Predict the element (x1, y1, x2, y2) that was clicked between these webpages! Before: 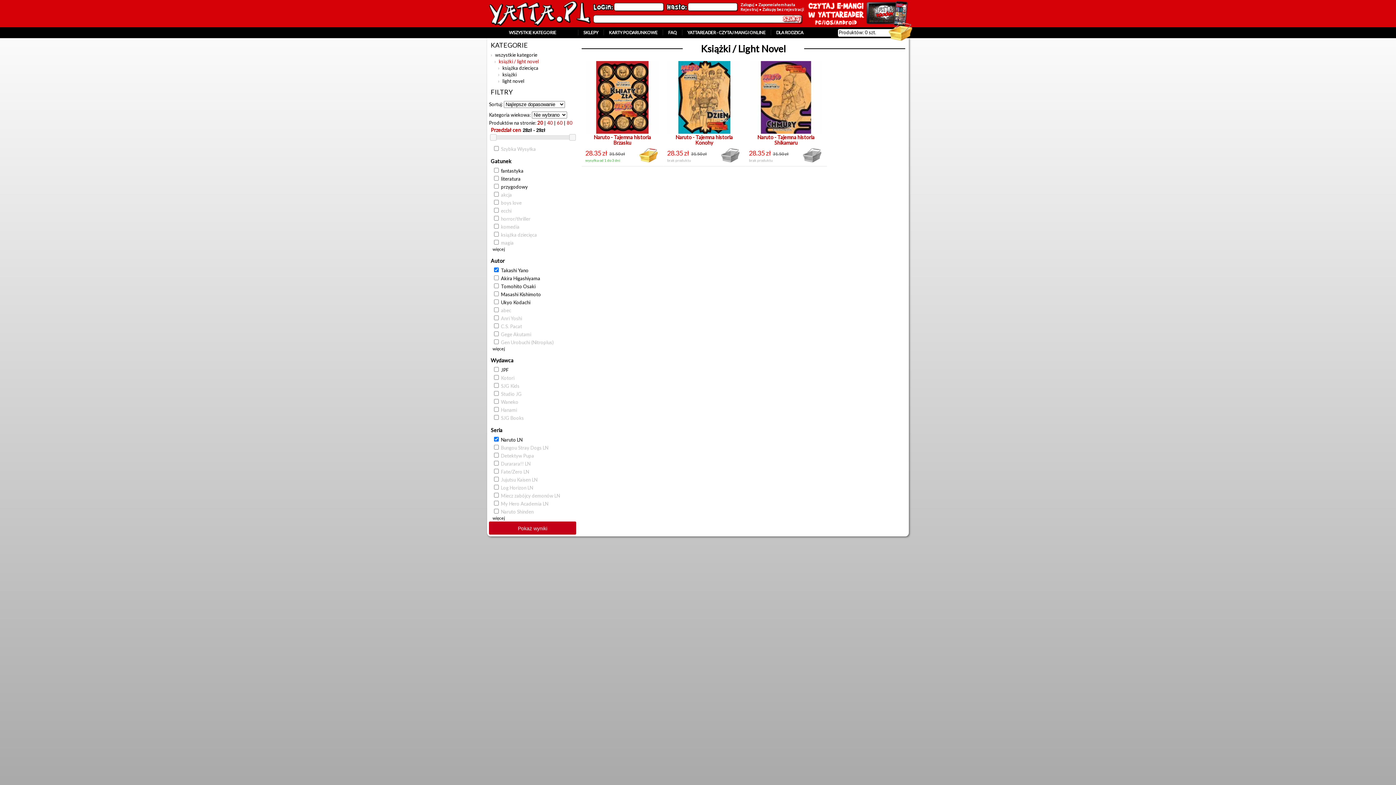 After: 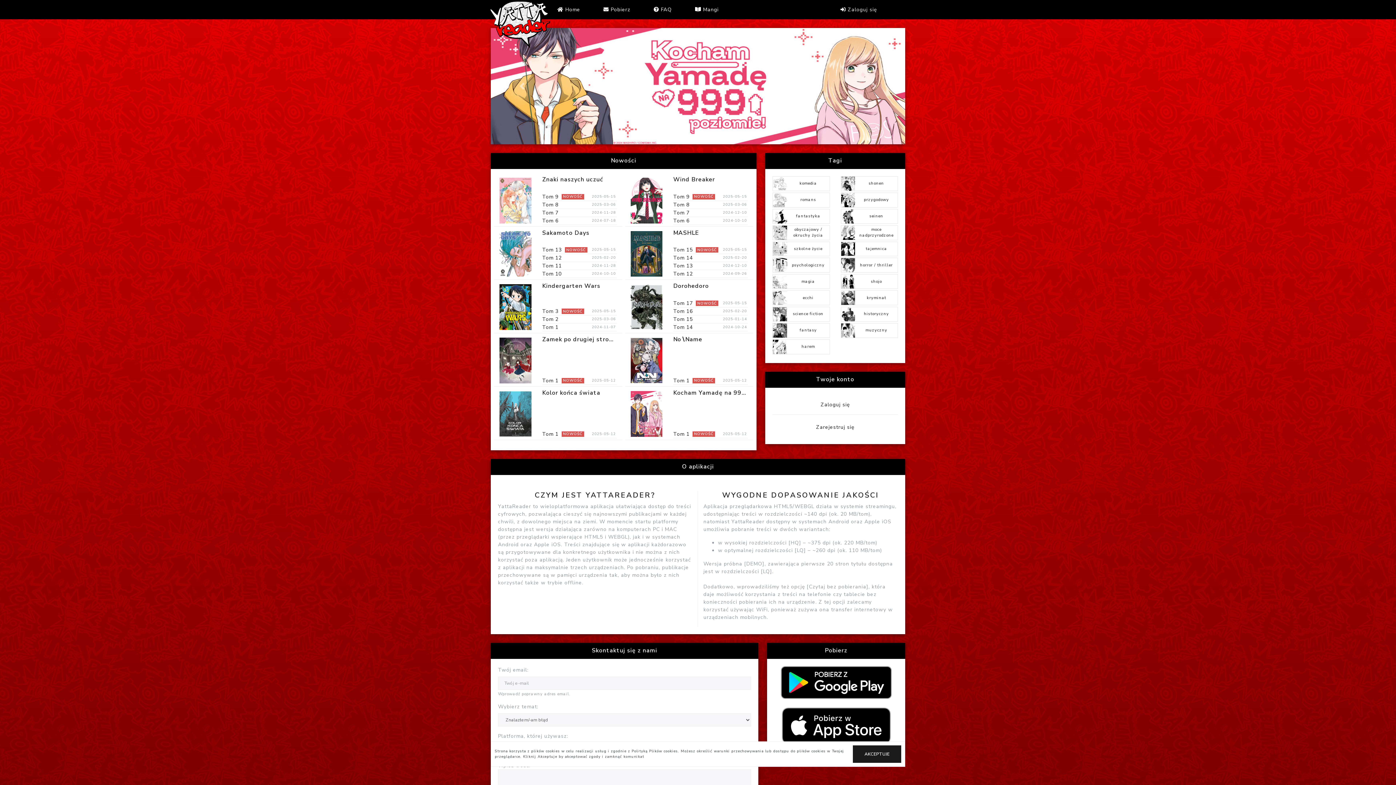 Action: bbox: (807, 22, 909, 28)